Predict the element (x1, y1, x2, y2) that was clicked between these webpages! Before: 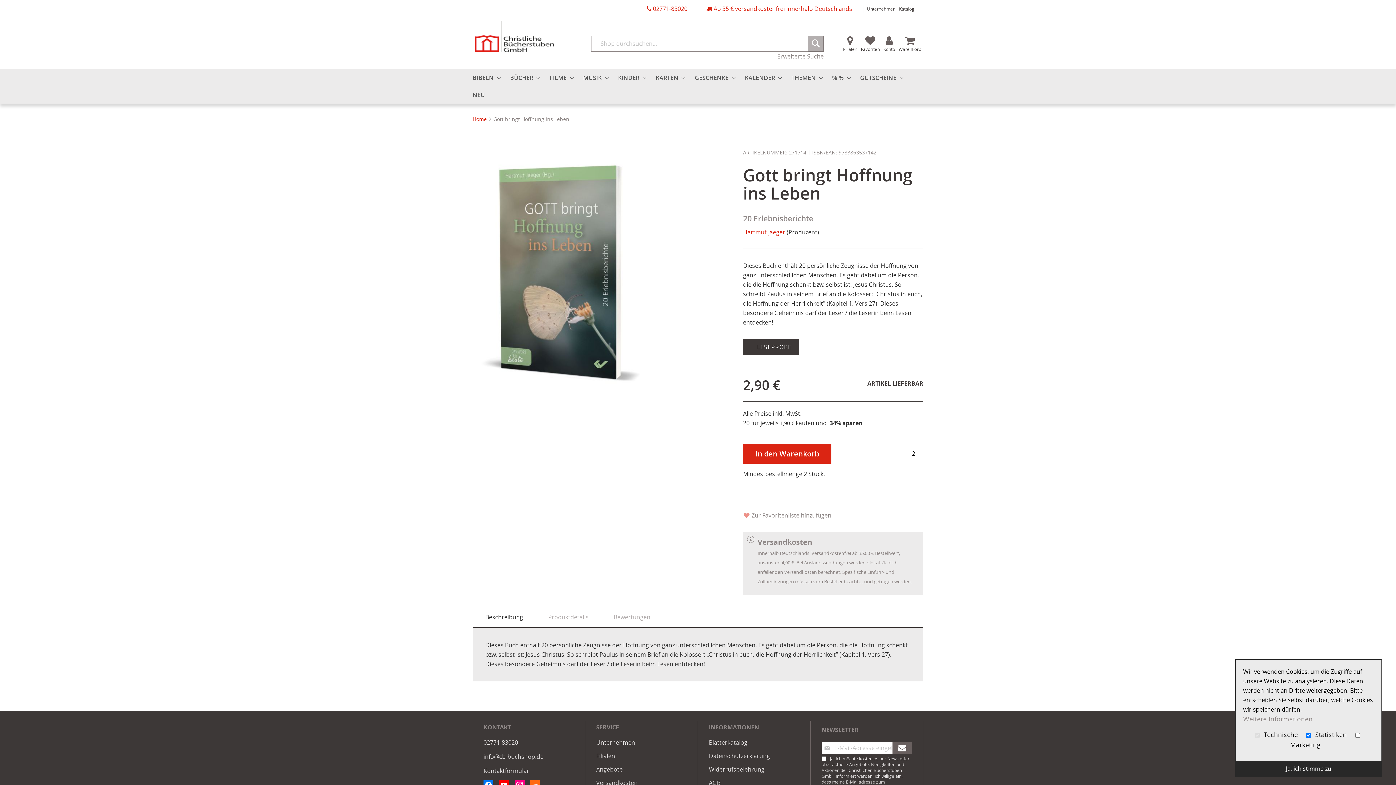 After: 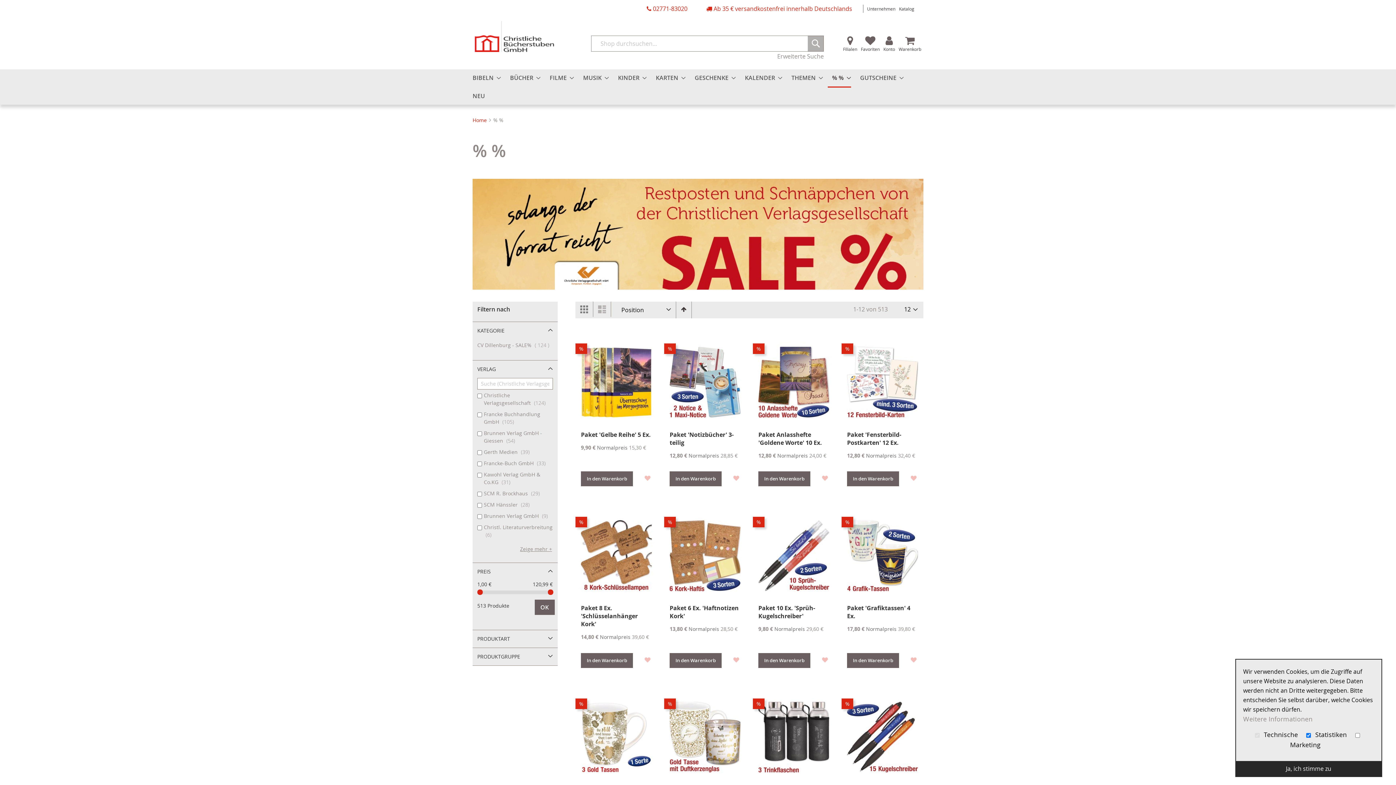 Action: label: % % bbox: (828, 69, 851, 86)